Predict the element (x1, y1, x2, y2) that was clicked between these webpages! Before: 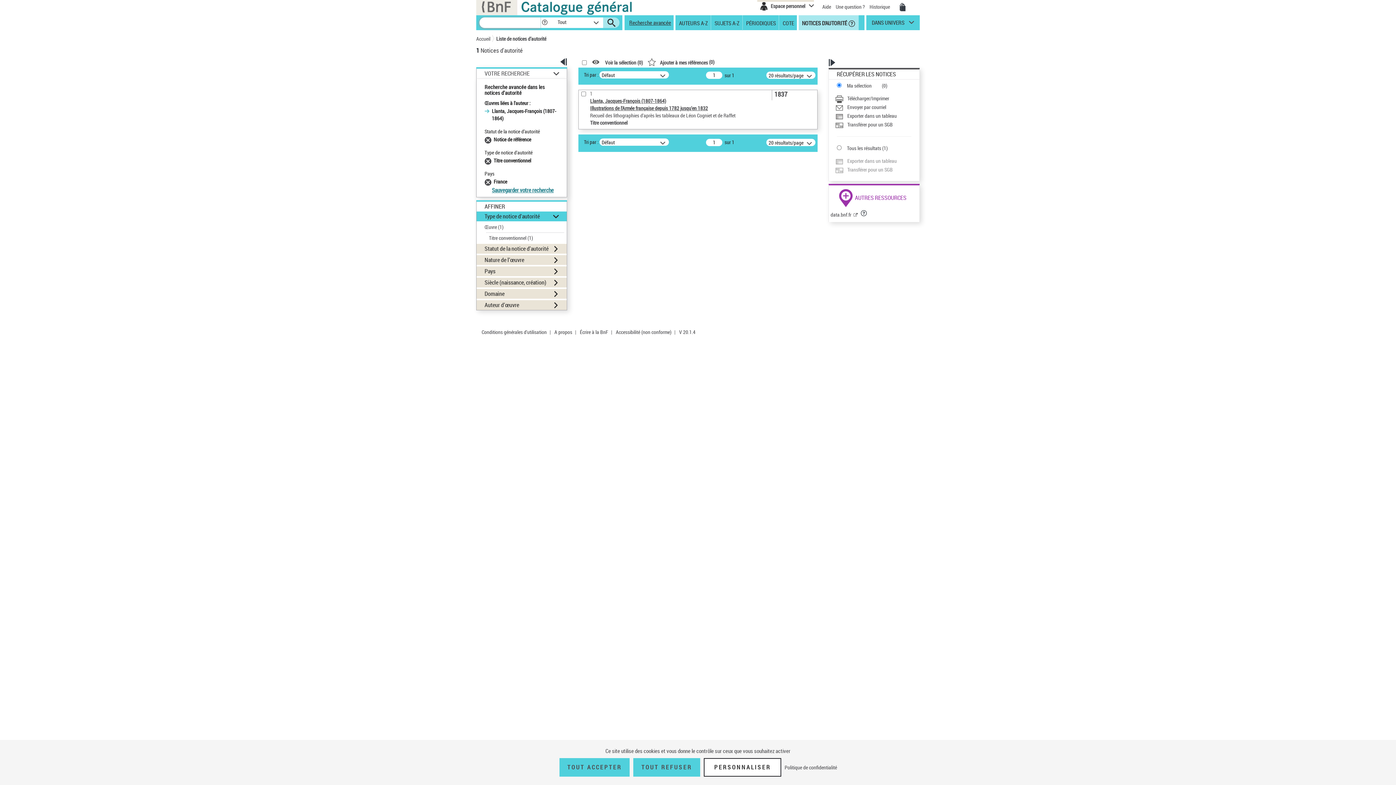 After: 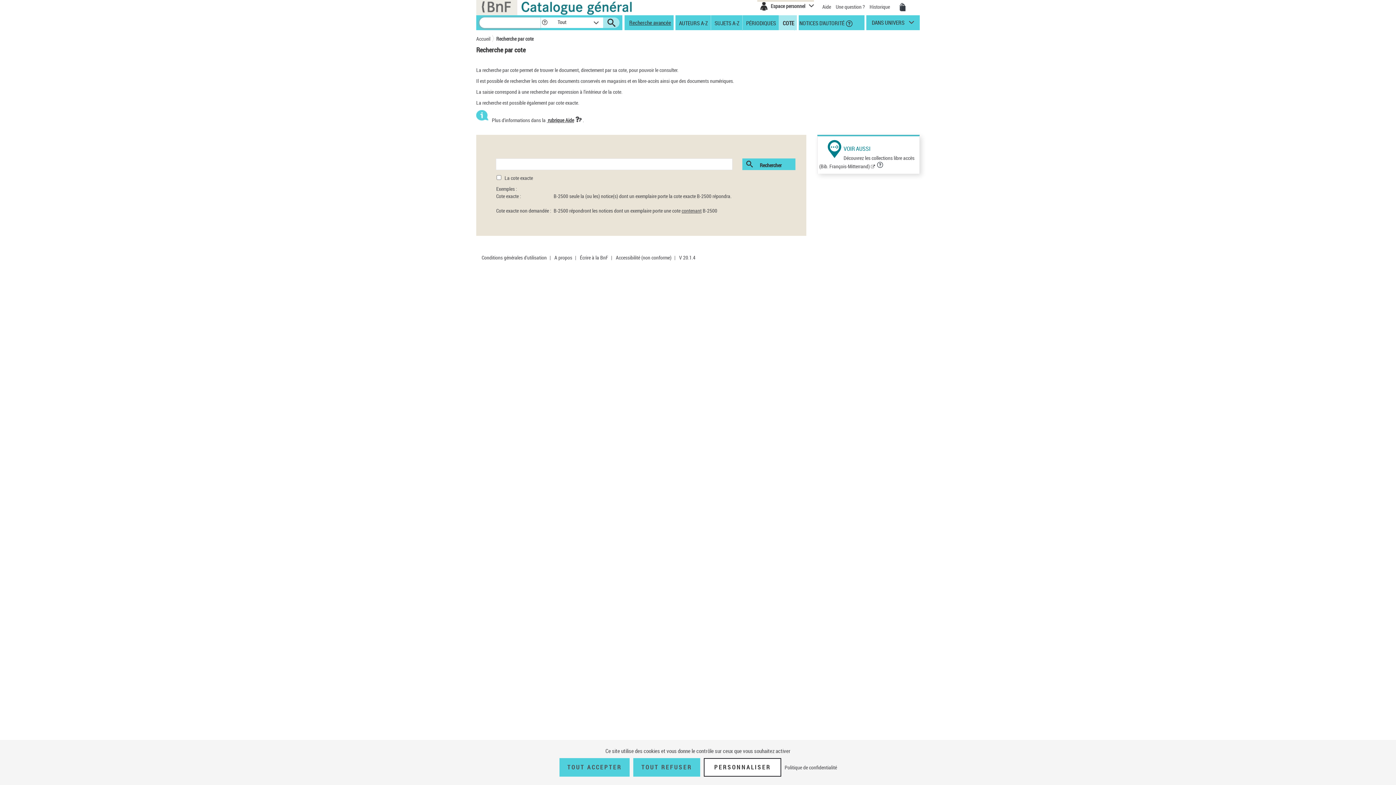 Action: label: COTE bbox: (782, 19, 794, 26)